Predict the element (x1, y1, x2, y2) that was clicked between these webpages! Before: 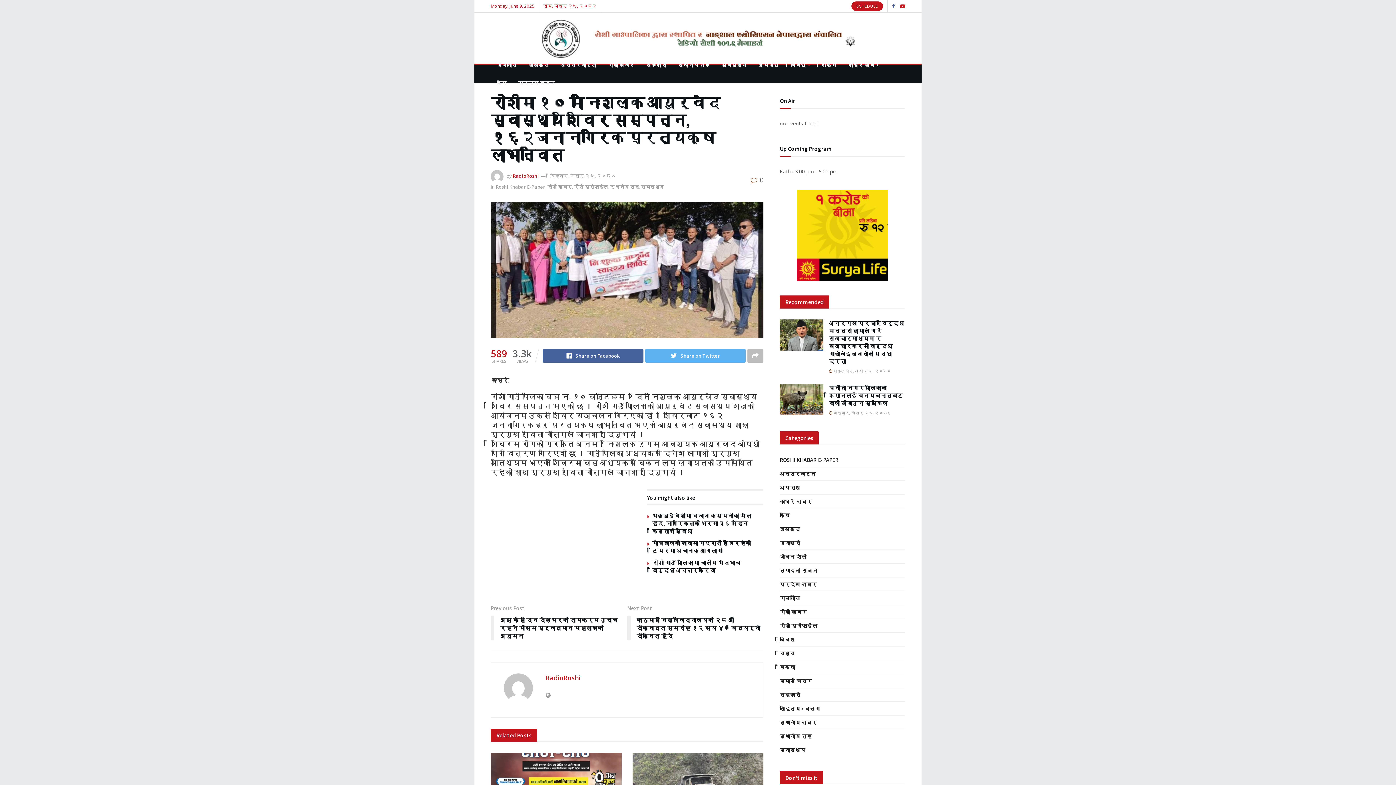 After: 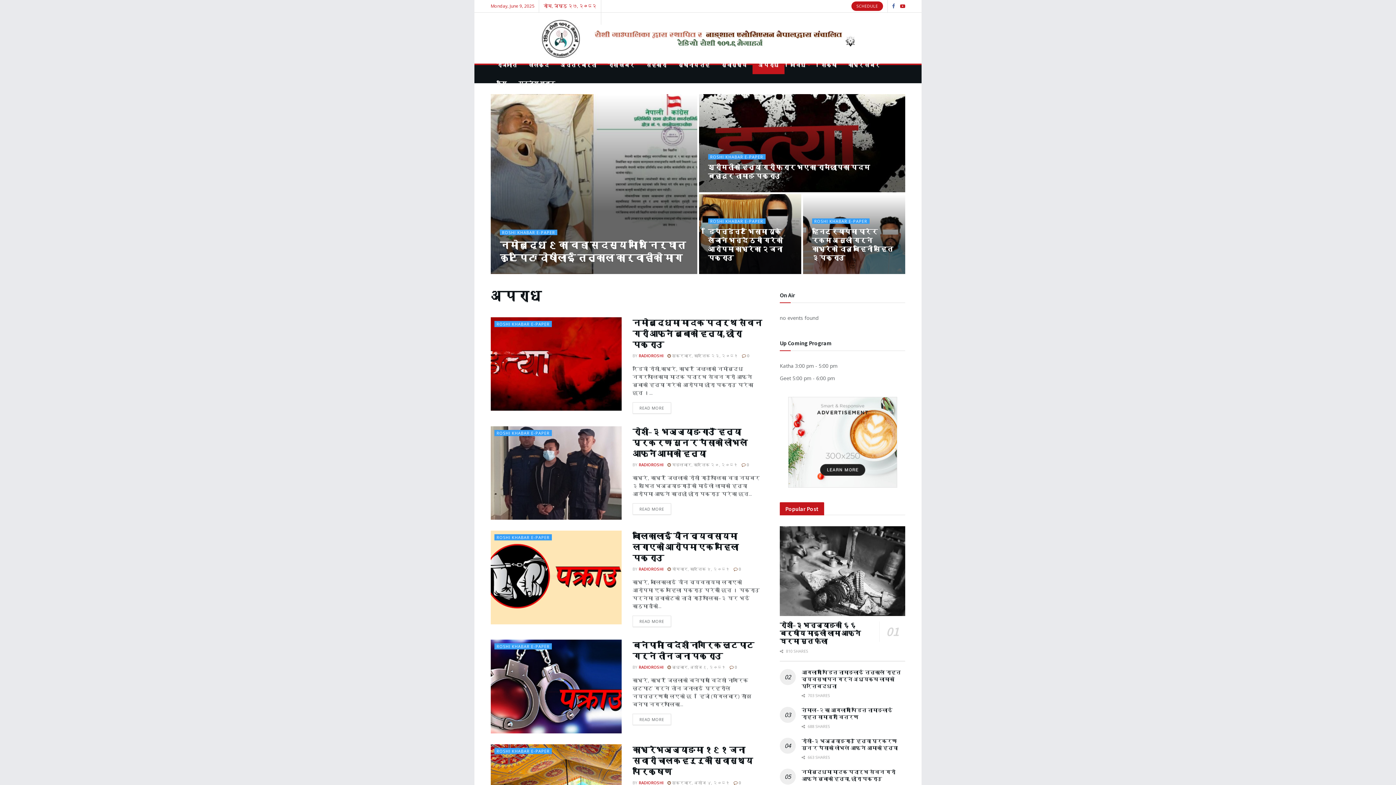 Action: bbox: (752, 56, 784, 74) label: अपराध